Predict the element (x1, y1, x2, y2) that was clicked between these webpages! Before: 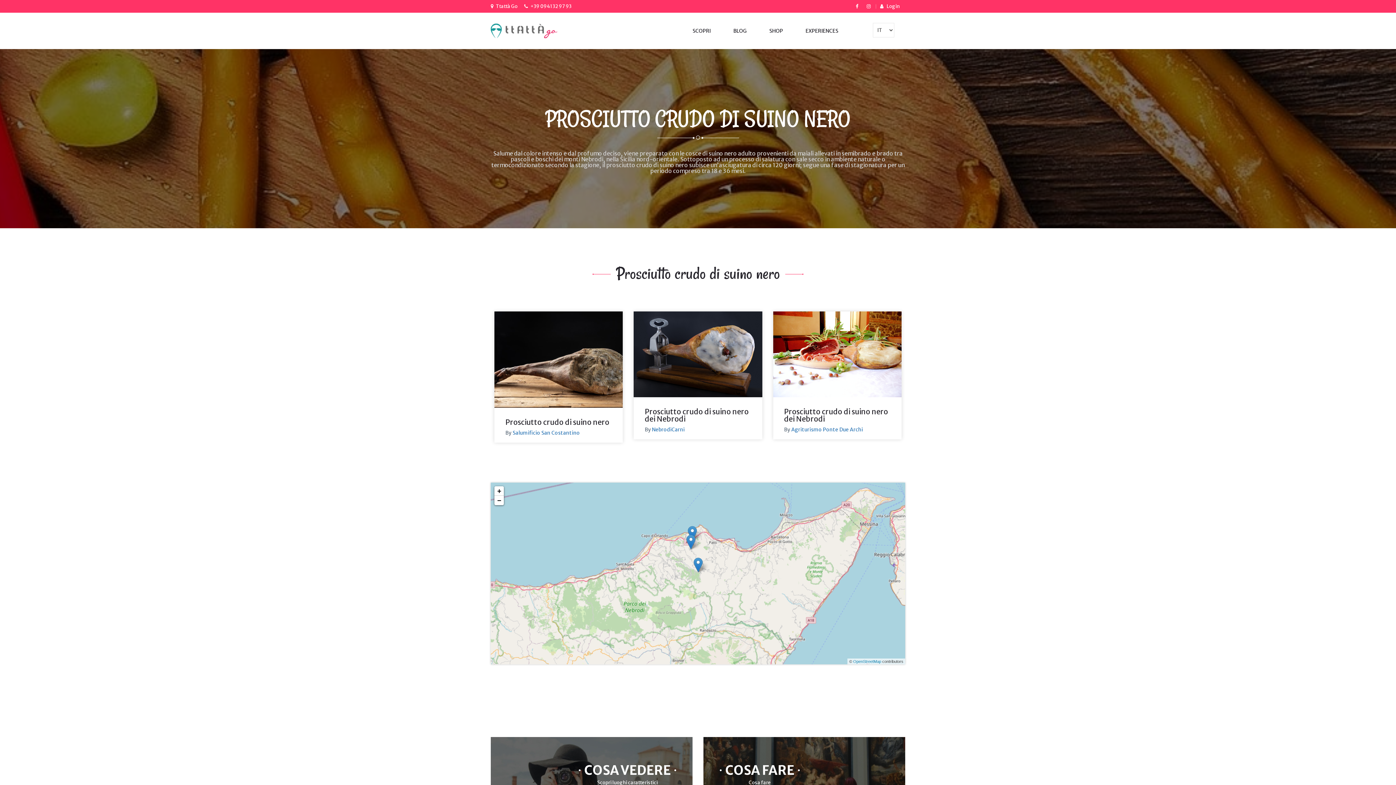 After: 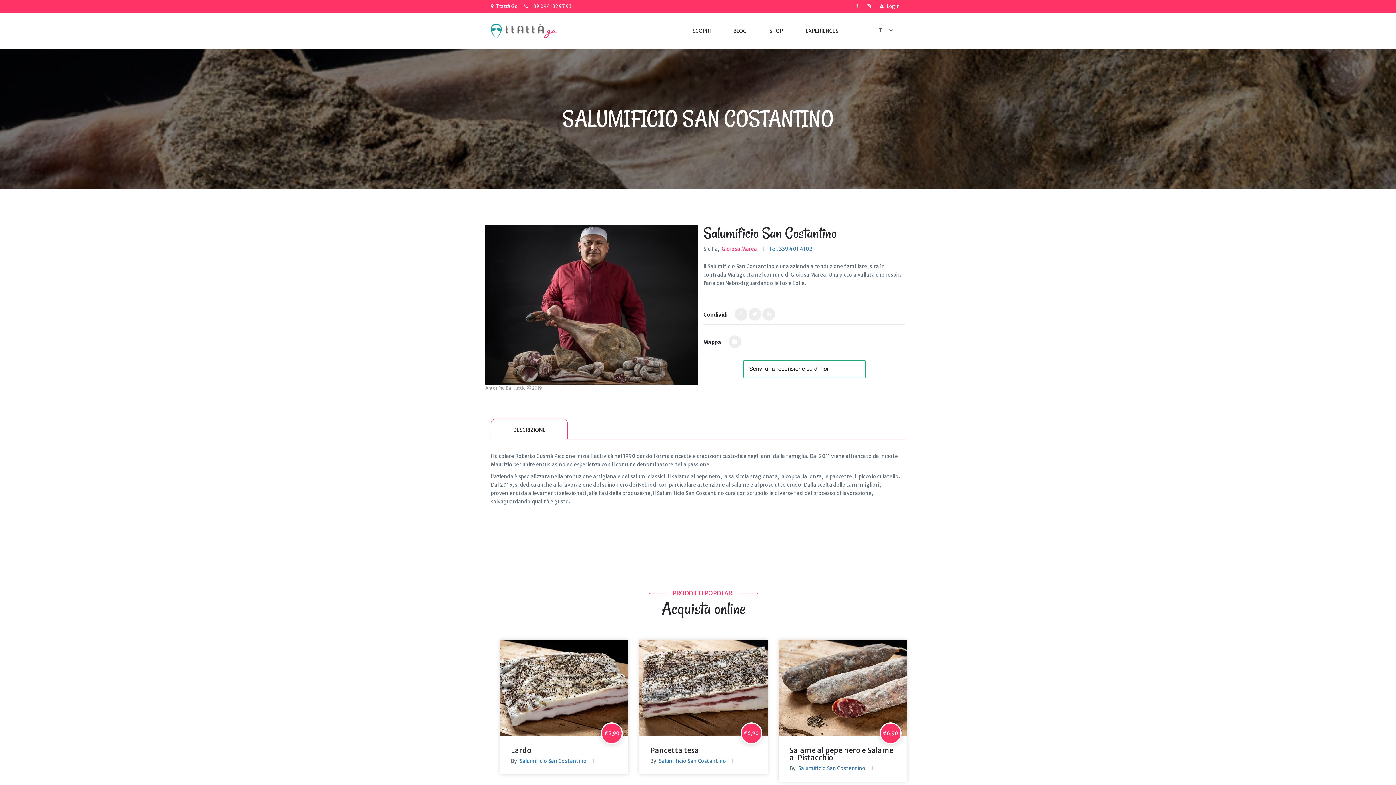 Action: label: Salumificio San Costantino bbox: (512, 429, 580, 436)